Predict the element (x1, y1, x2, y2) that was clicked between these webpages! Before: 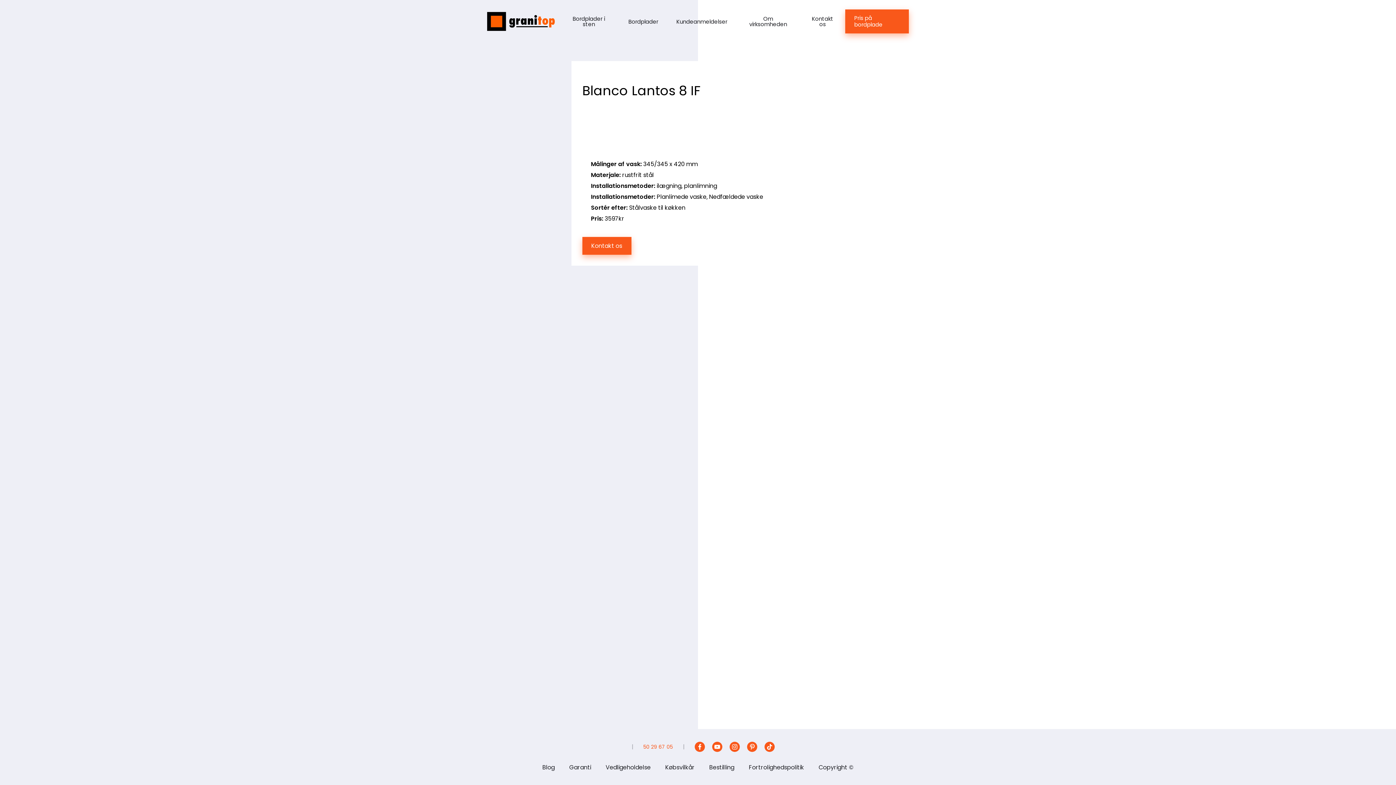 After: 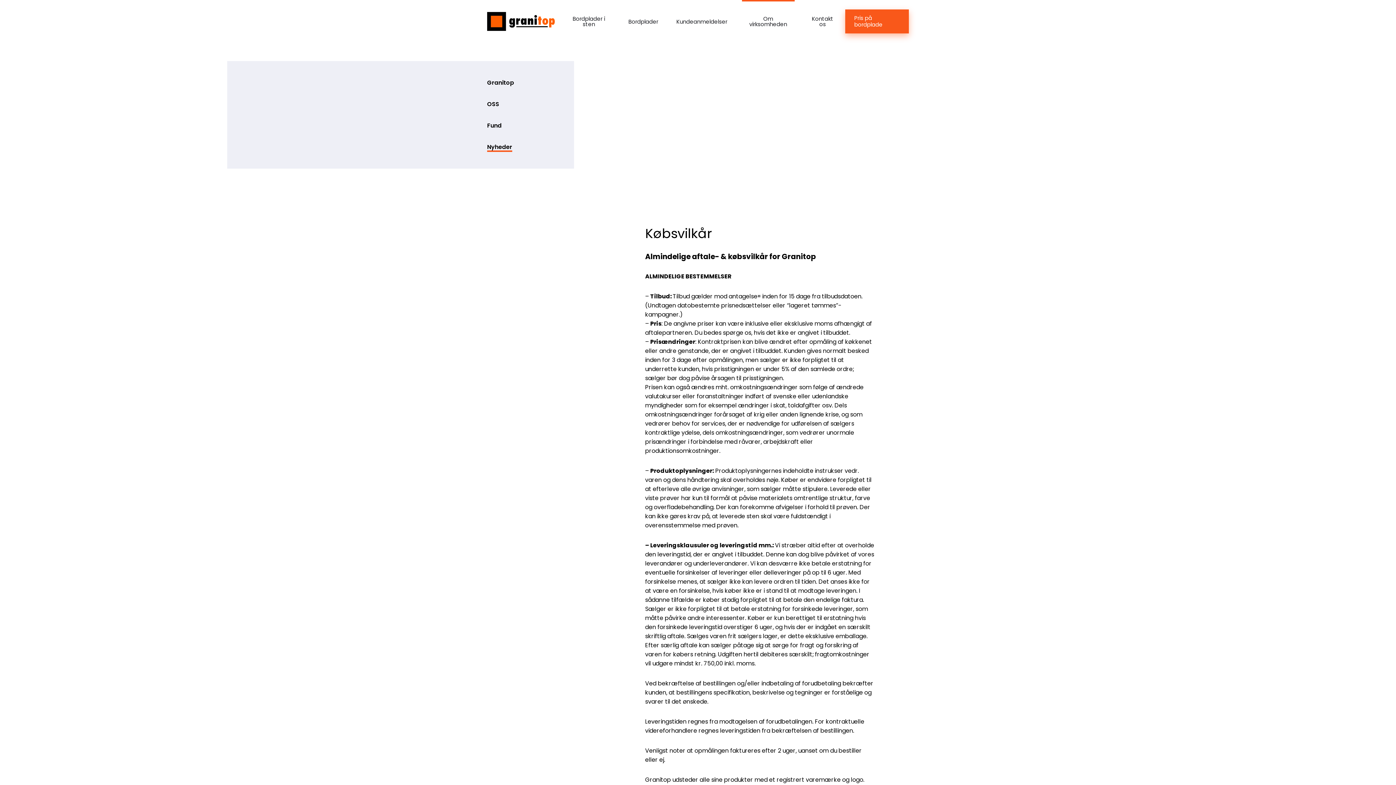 Action: bbox: (658, 761, 702, 774) label: Købsvilkår